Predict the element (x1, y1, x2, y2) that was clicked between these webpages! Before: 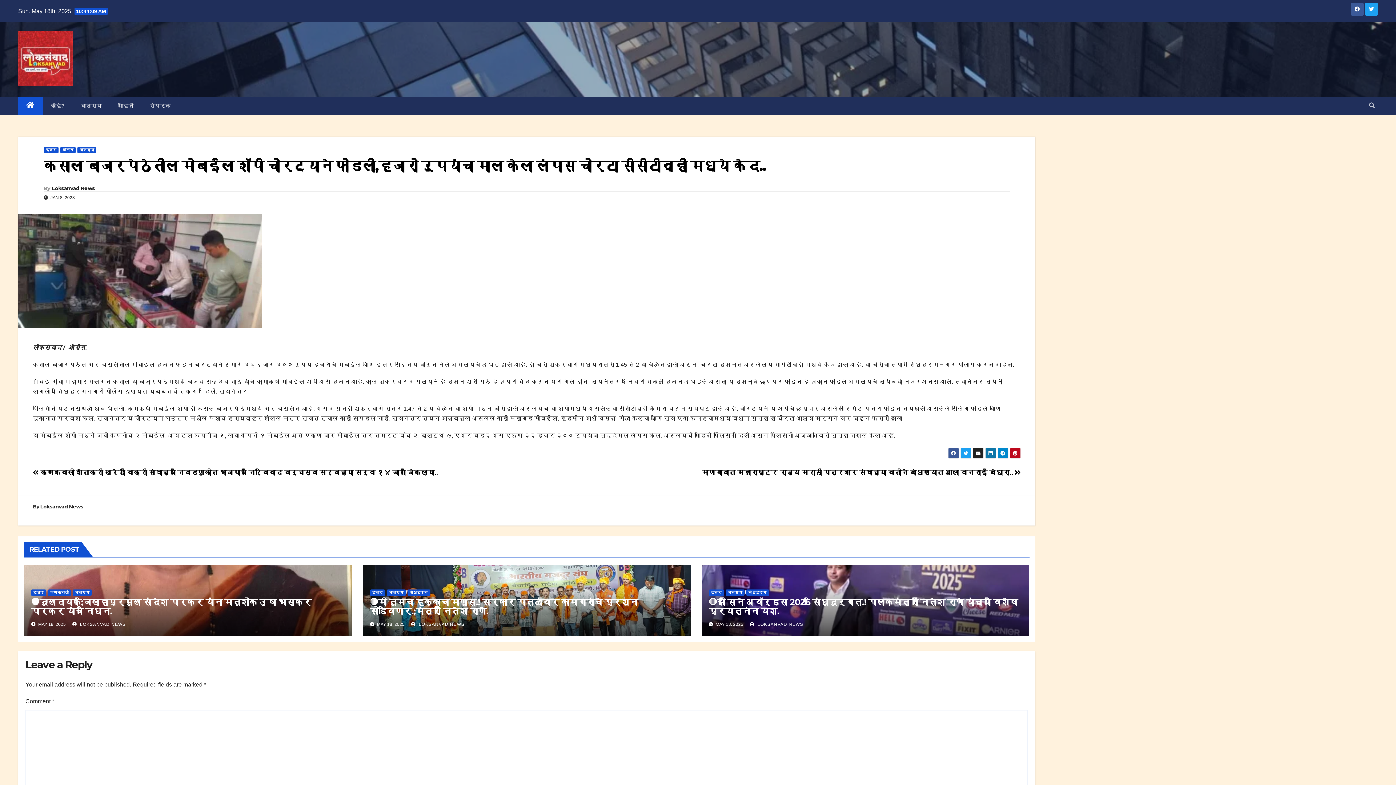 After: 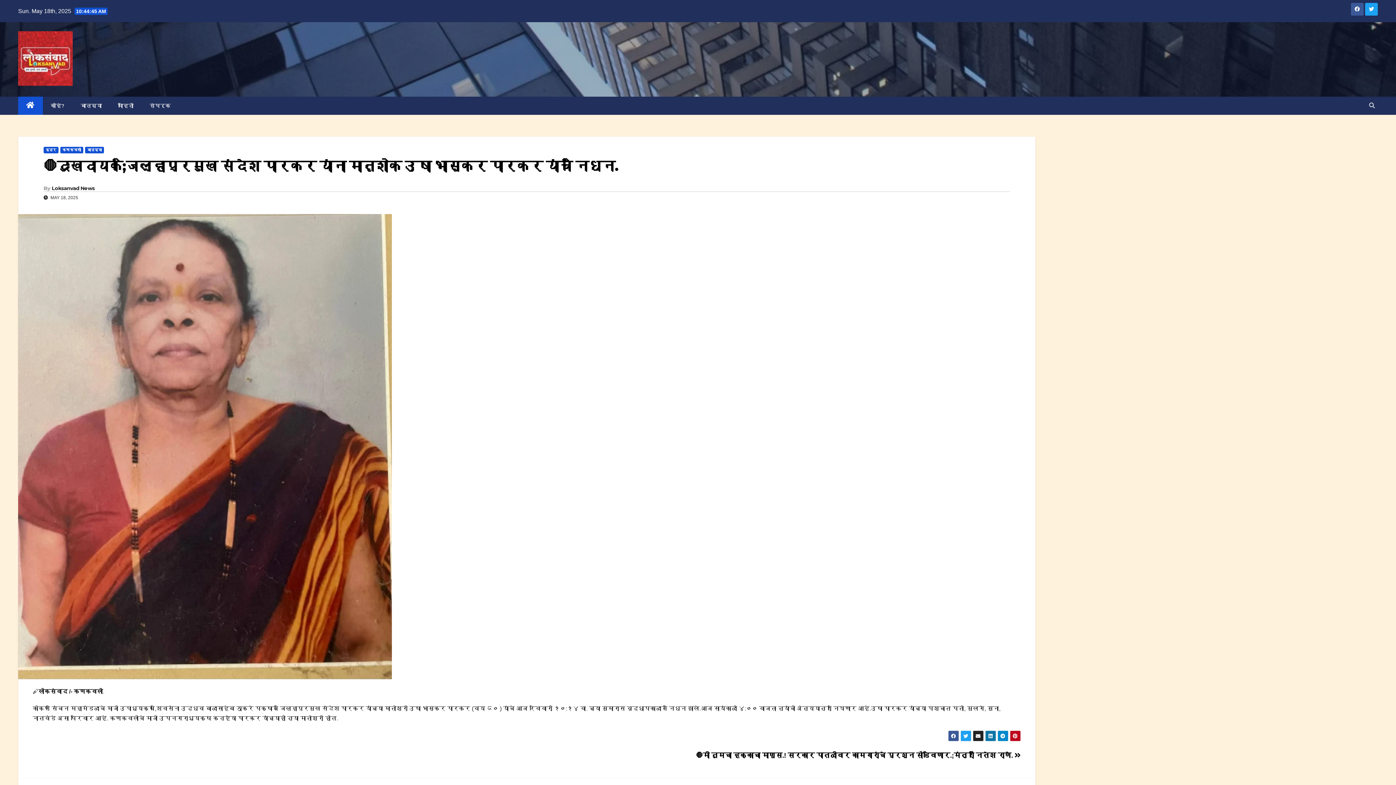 Action: label: 🛑दुःखदायक;जिल्हाप्रमुख संदेश पारकर यांना मातृशोक उषा भास्कर पारकर यांचे निधन. bbox: (31, 597, 311, 616)